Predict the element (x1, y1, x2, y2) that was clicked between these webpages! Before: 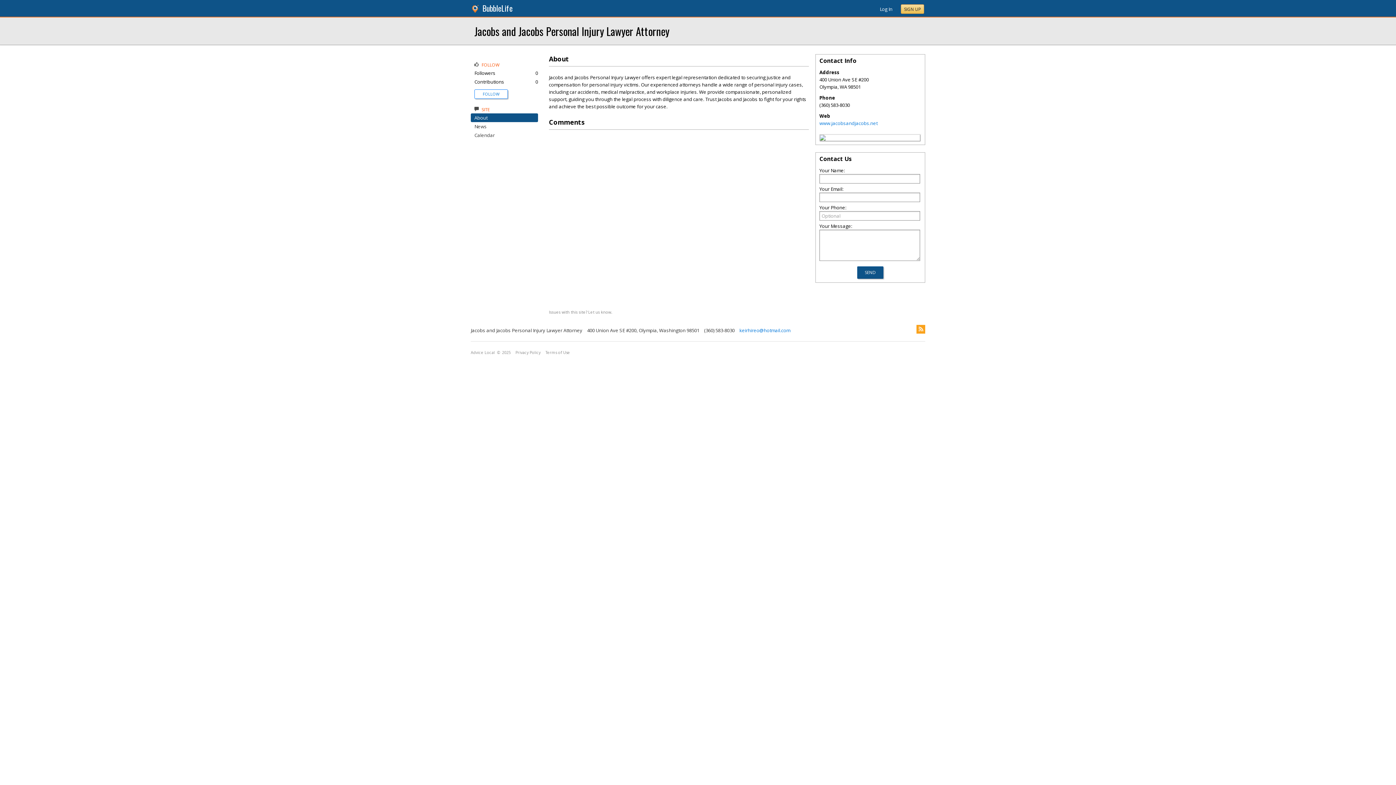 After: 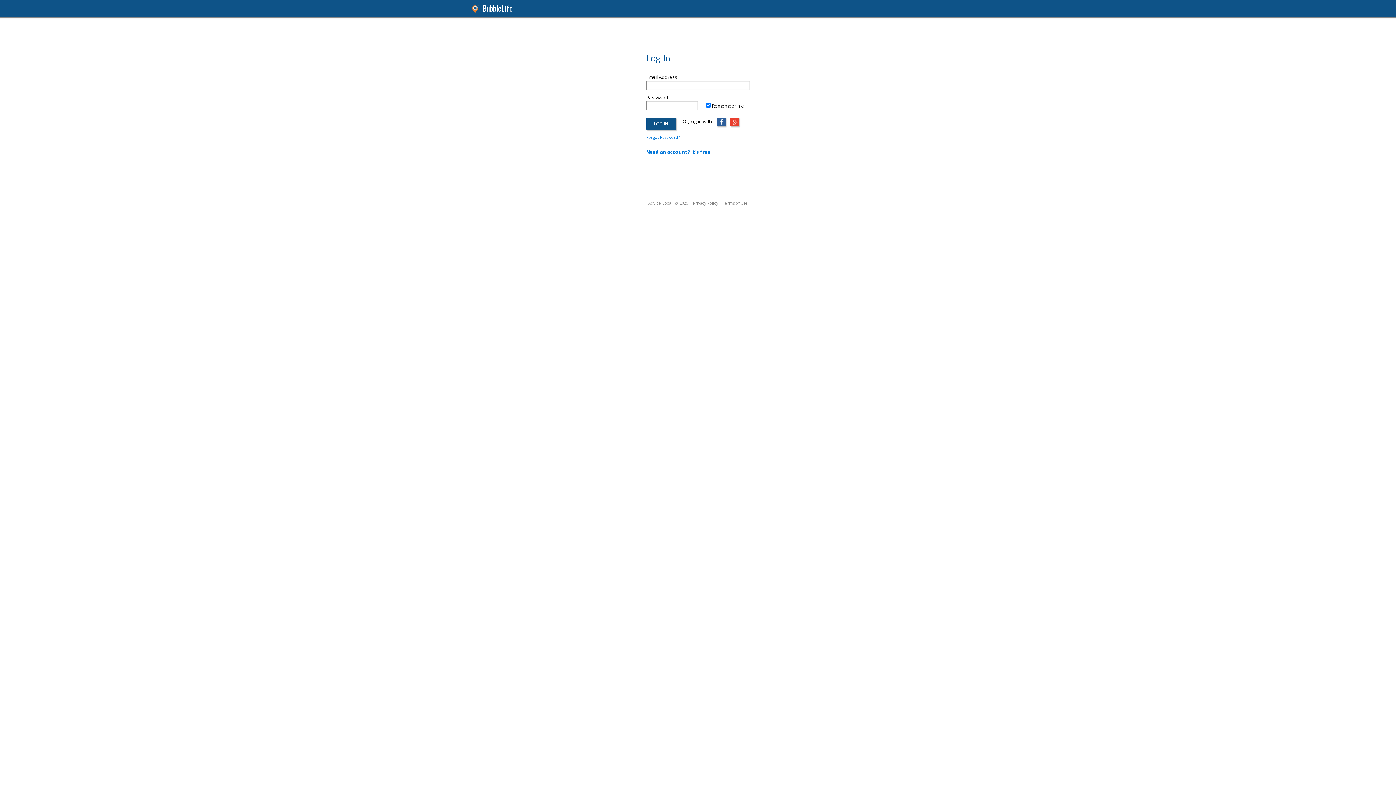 Action: bbox: (880, 5, 892, 12) label: Log In